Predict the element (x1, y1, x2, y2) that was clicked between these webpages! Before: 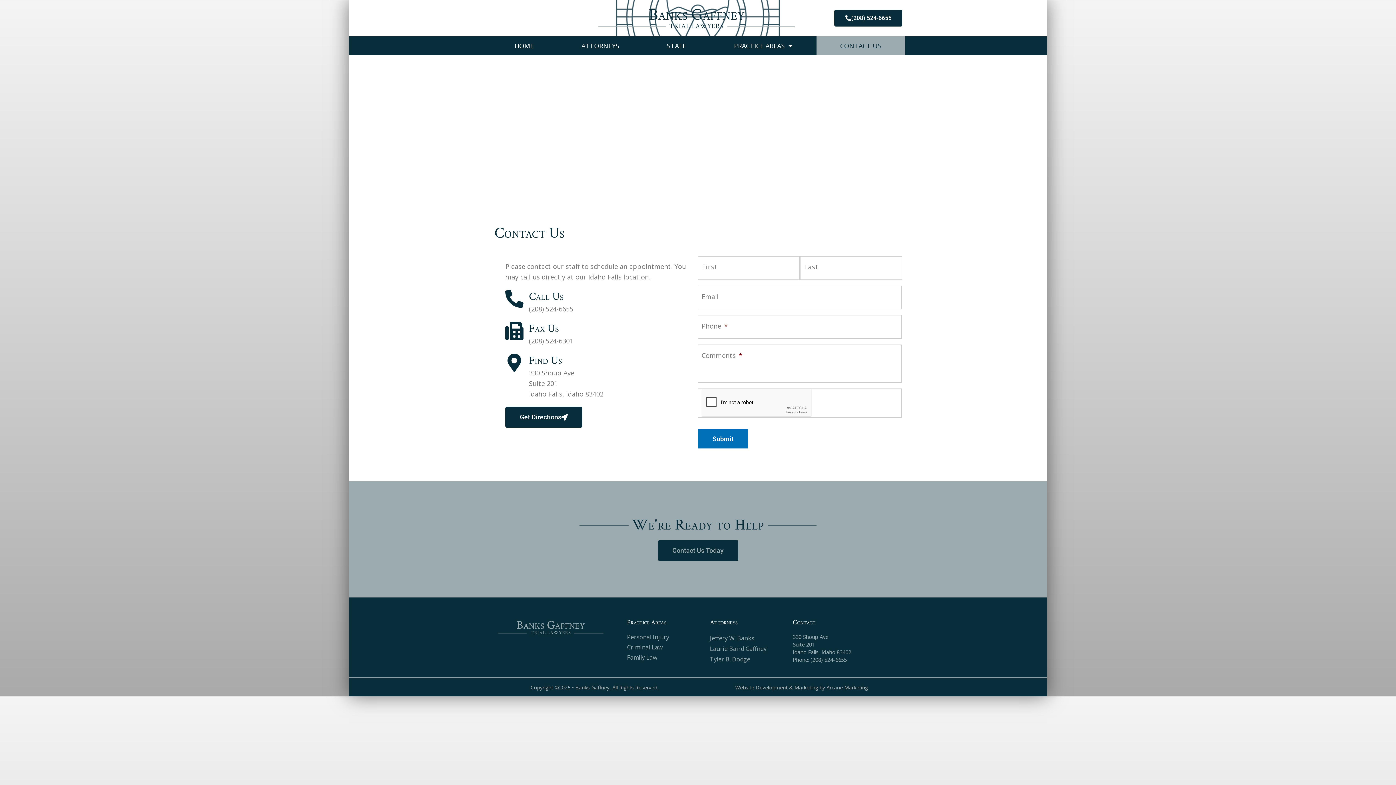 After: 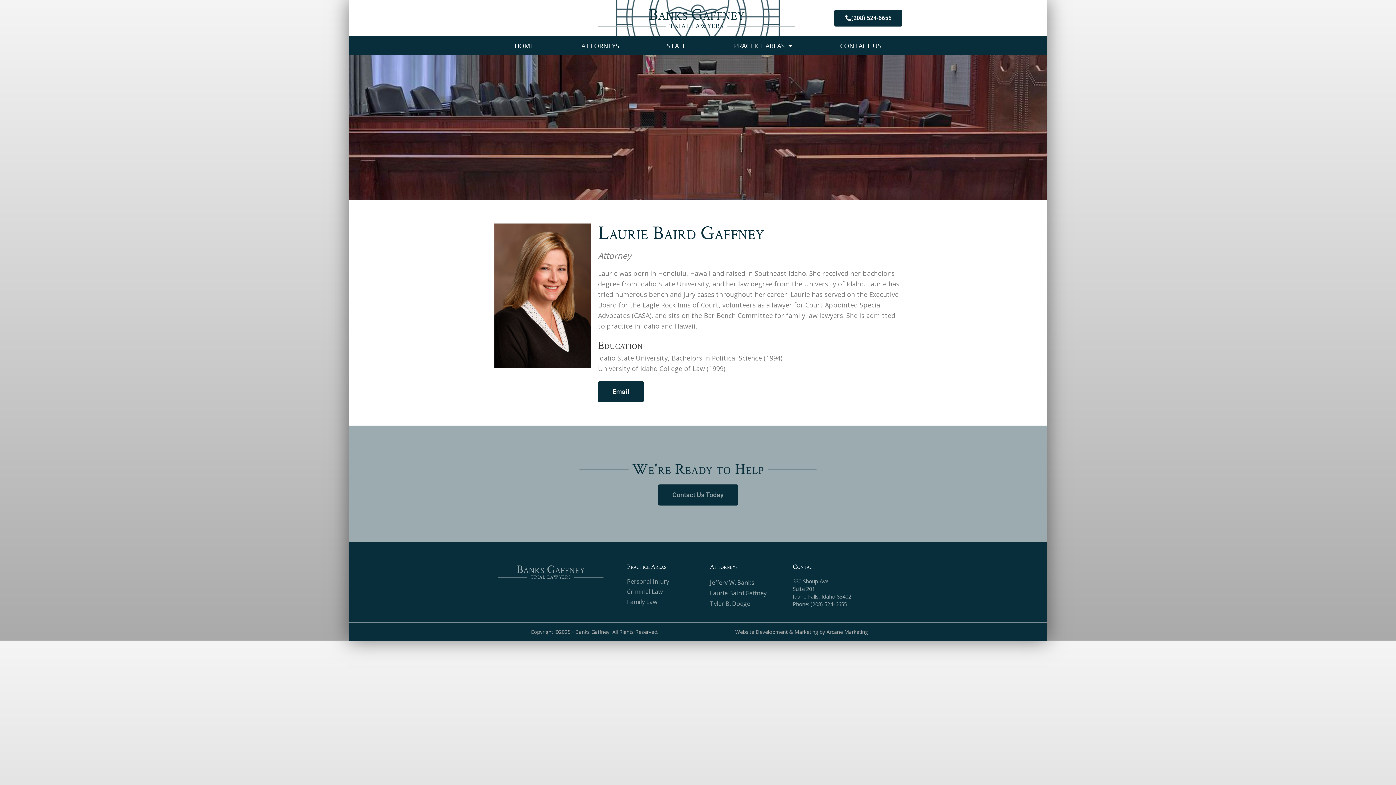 Action: bbox: (710, 645, 766, 653) label: Laurie Baird Gaffney